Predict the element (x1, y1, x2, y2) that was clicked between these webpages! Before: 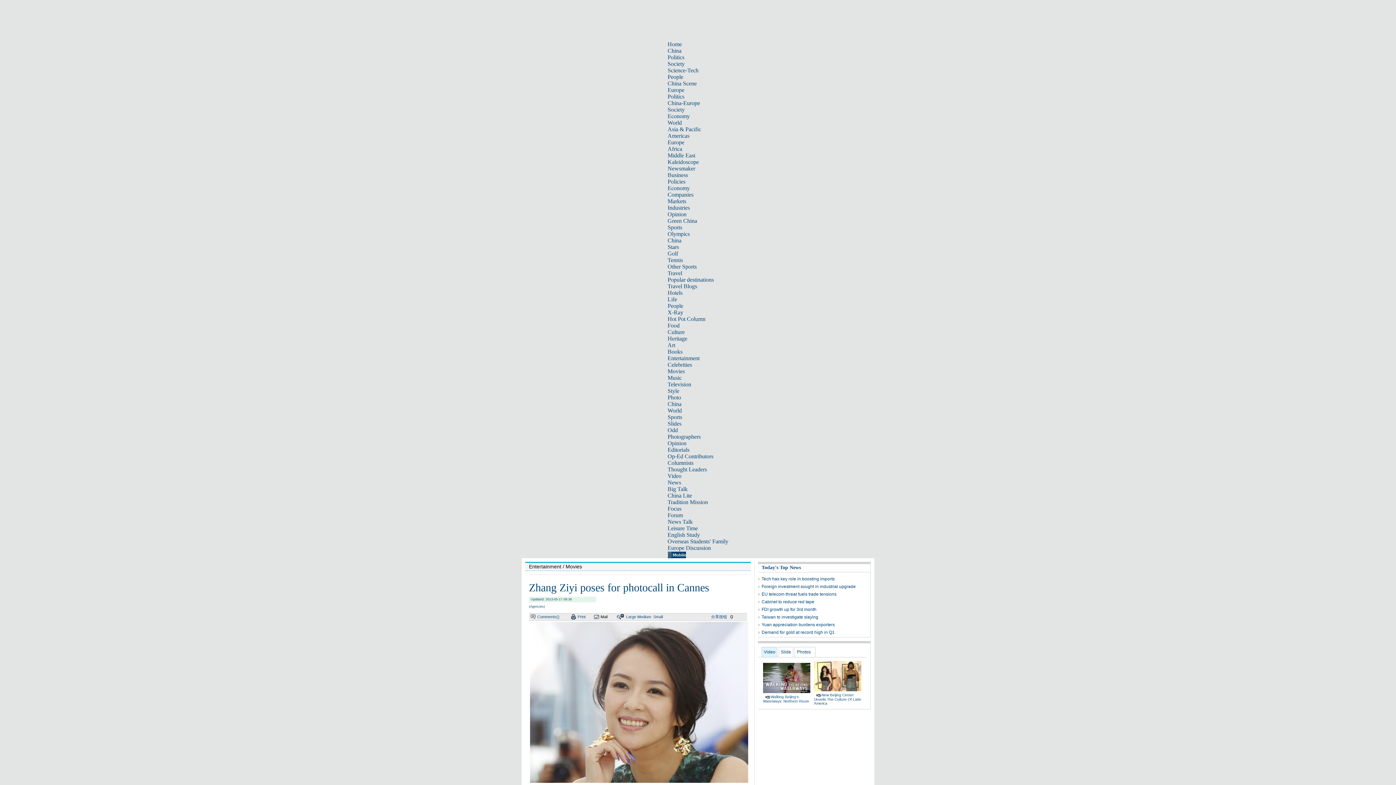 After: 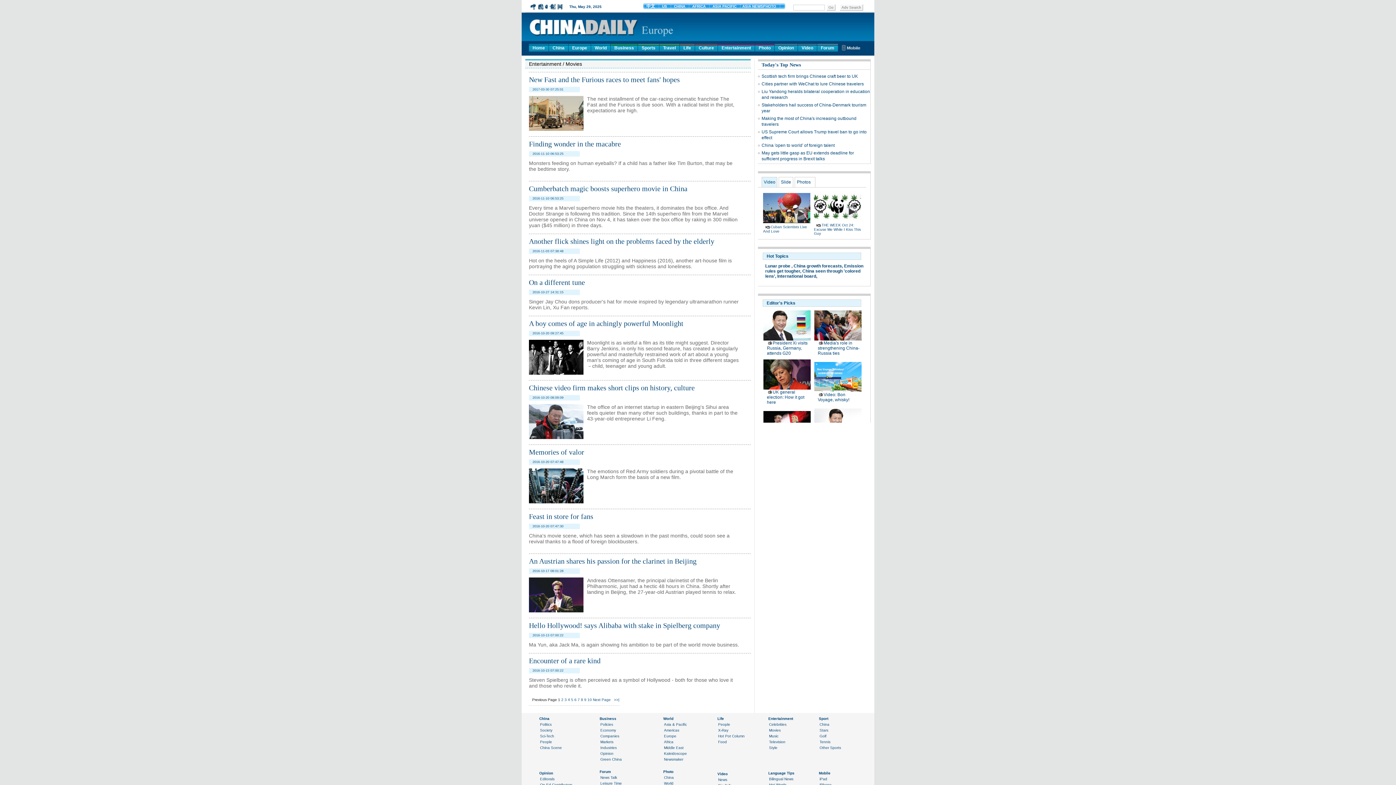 Action: bbox: (667, 368, 684, 374) label: Movies